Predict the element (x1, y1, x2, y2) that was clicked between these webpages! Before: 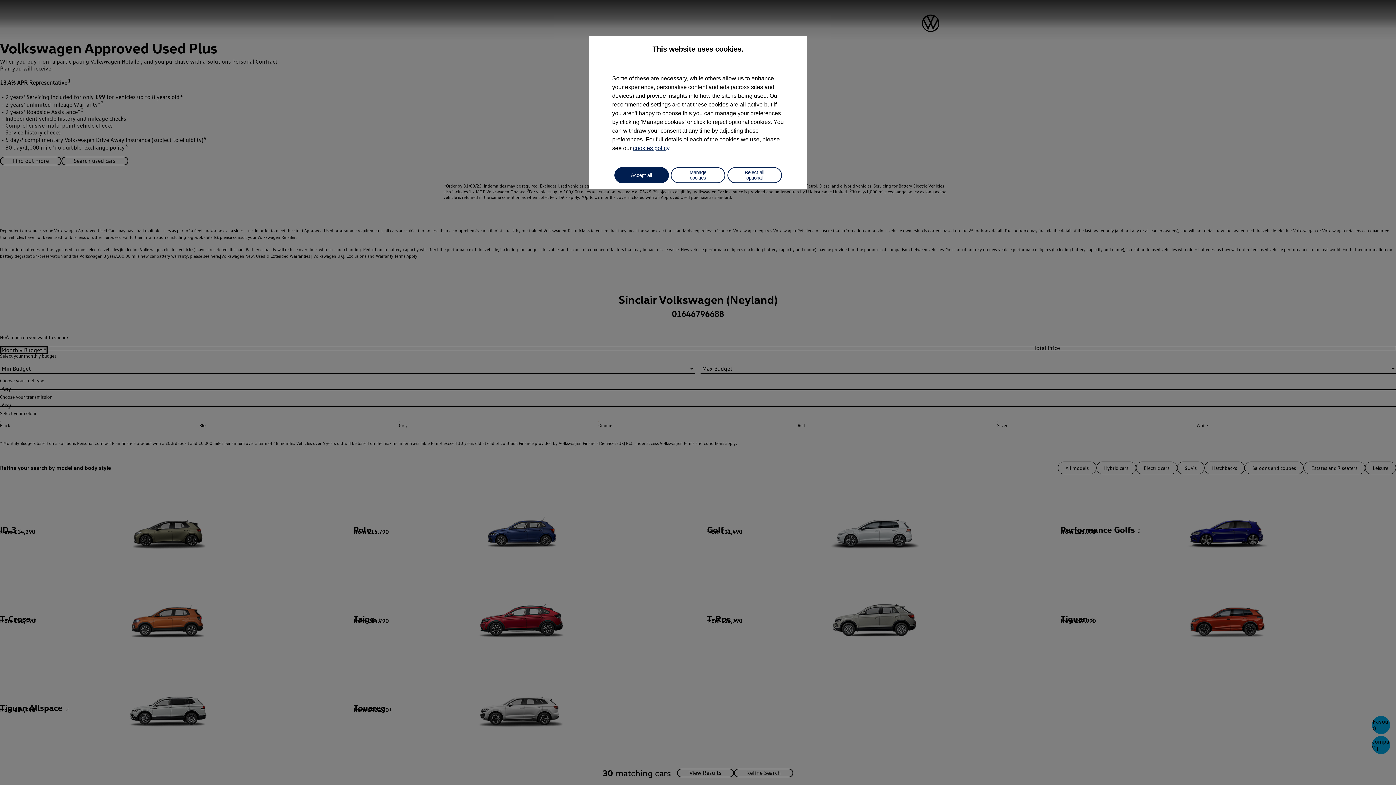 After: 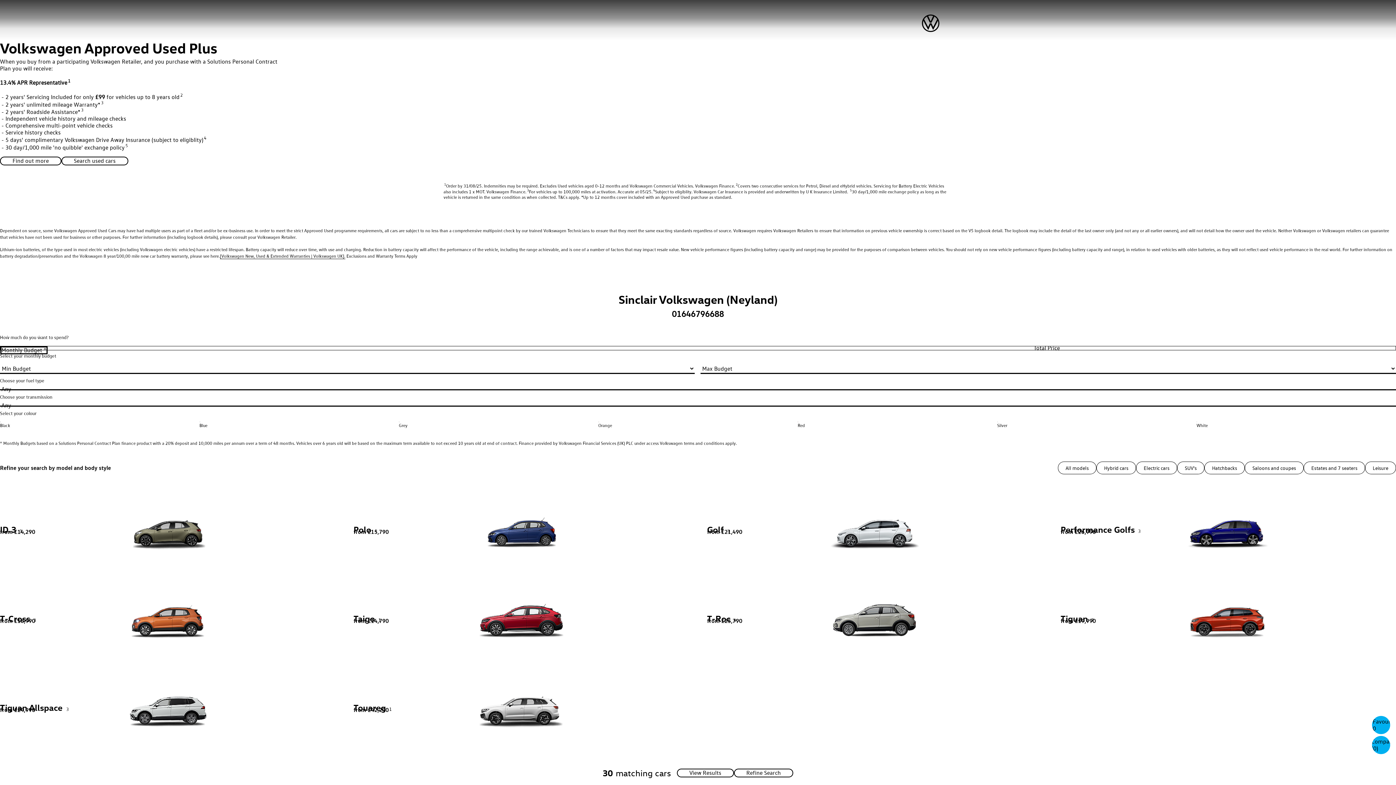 Action: label: Reject all optional bbox: (727, 167, 782, 183)